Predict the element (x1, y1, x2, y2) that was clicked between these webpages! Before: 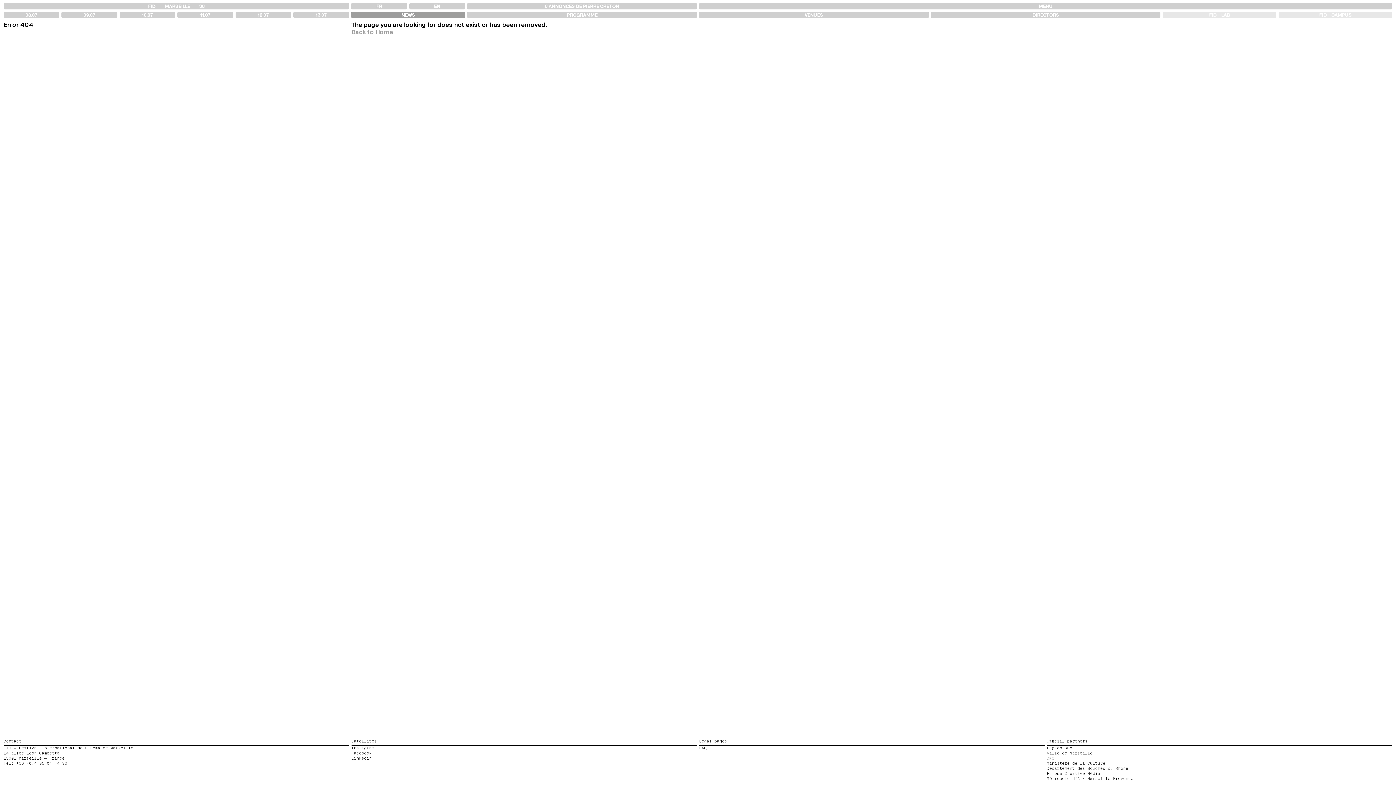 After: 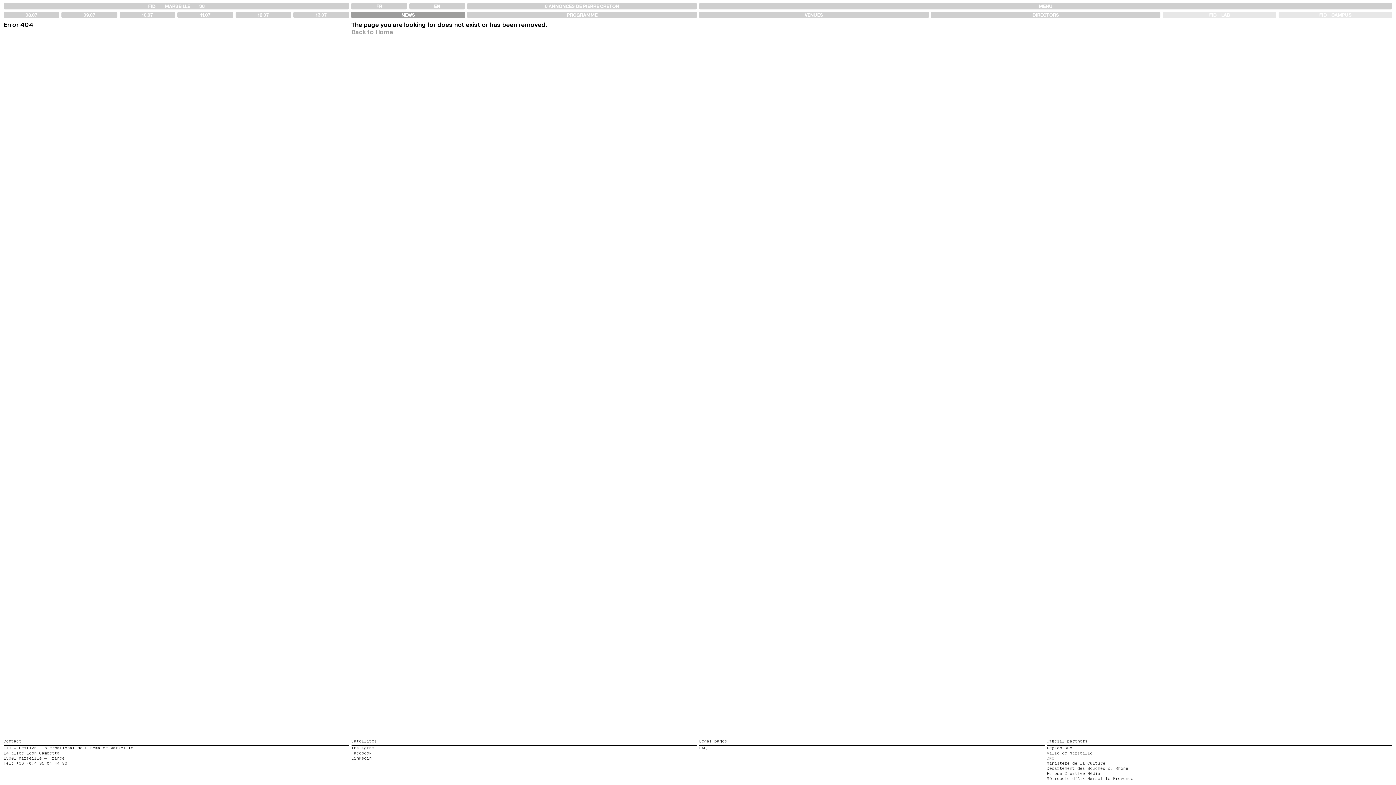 Action: bbox: (351, 757, 371, 760) label: Linkedin